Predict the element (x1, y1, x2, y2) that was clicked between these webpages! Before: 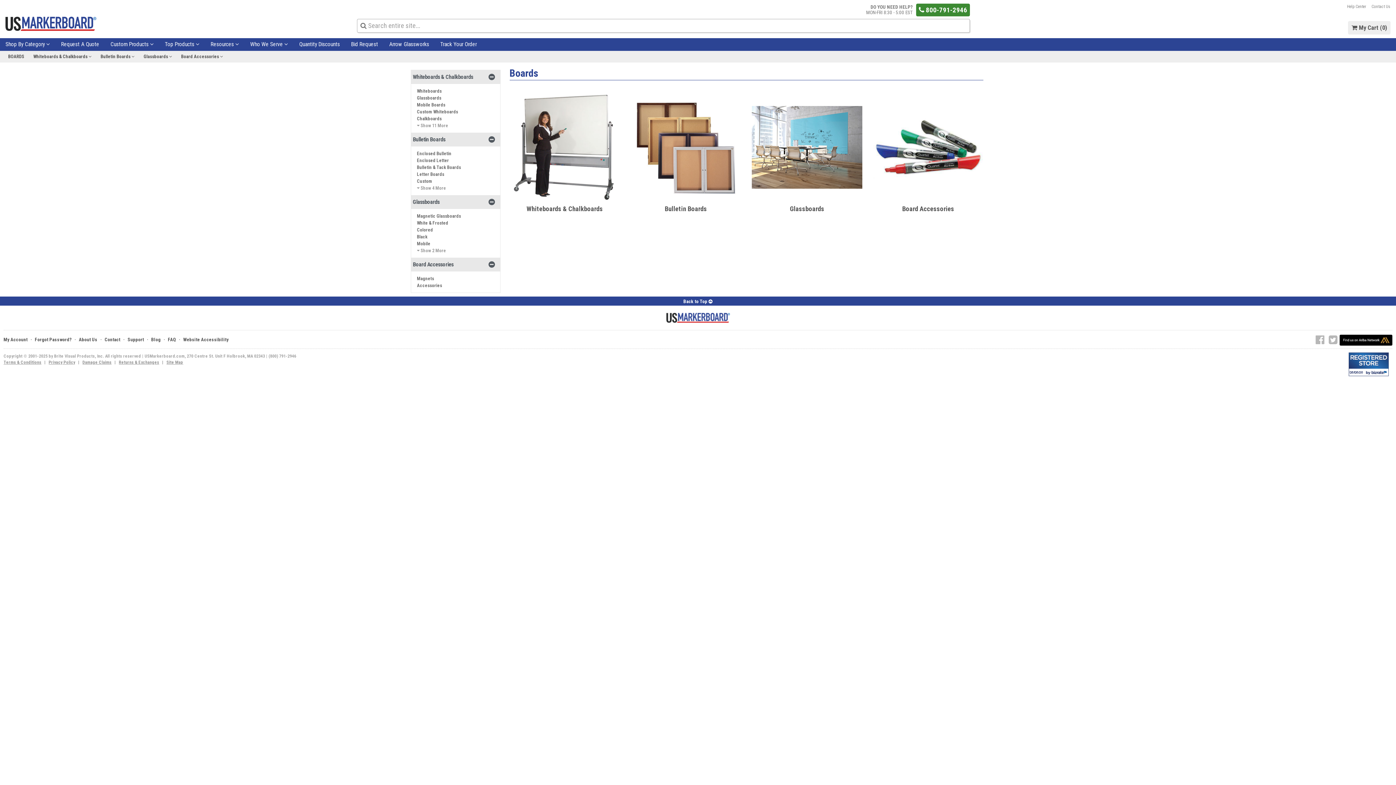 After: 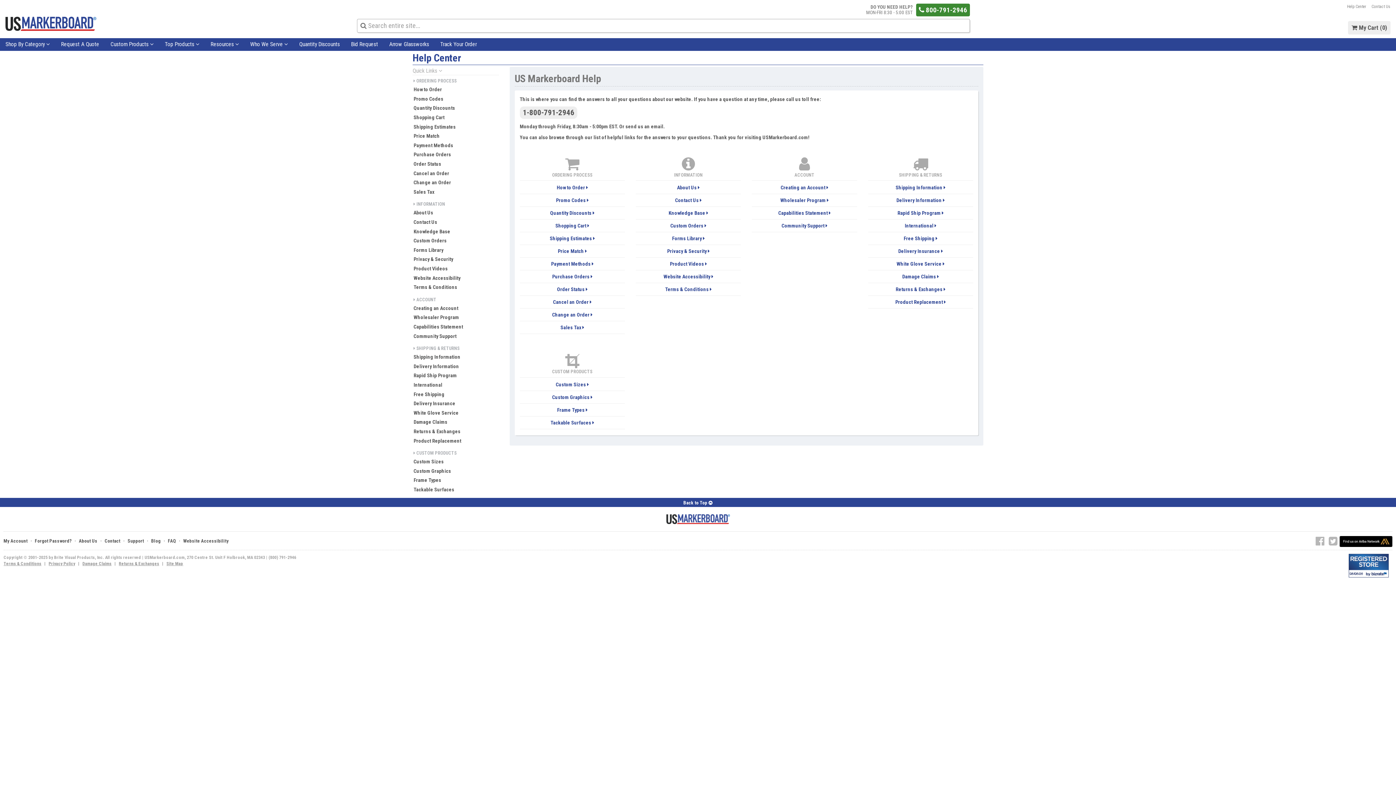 Action: label: Help Center bbox: (1342, 3, 1366, 9)